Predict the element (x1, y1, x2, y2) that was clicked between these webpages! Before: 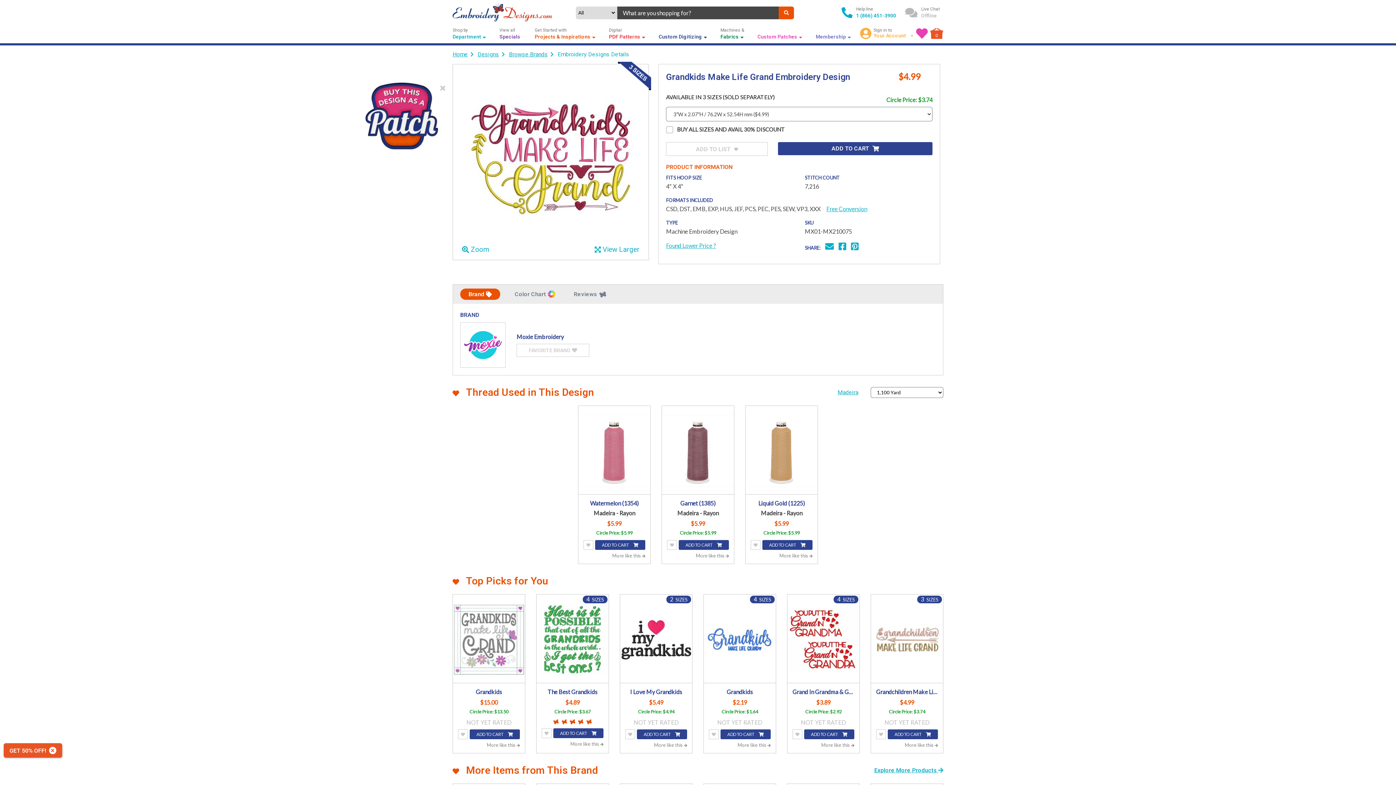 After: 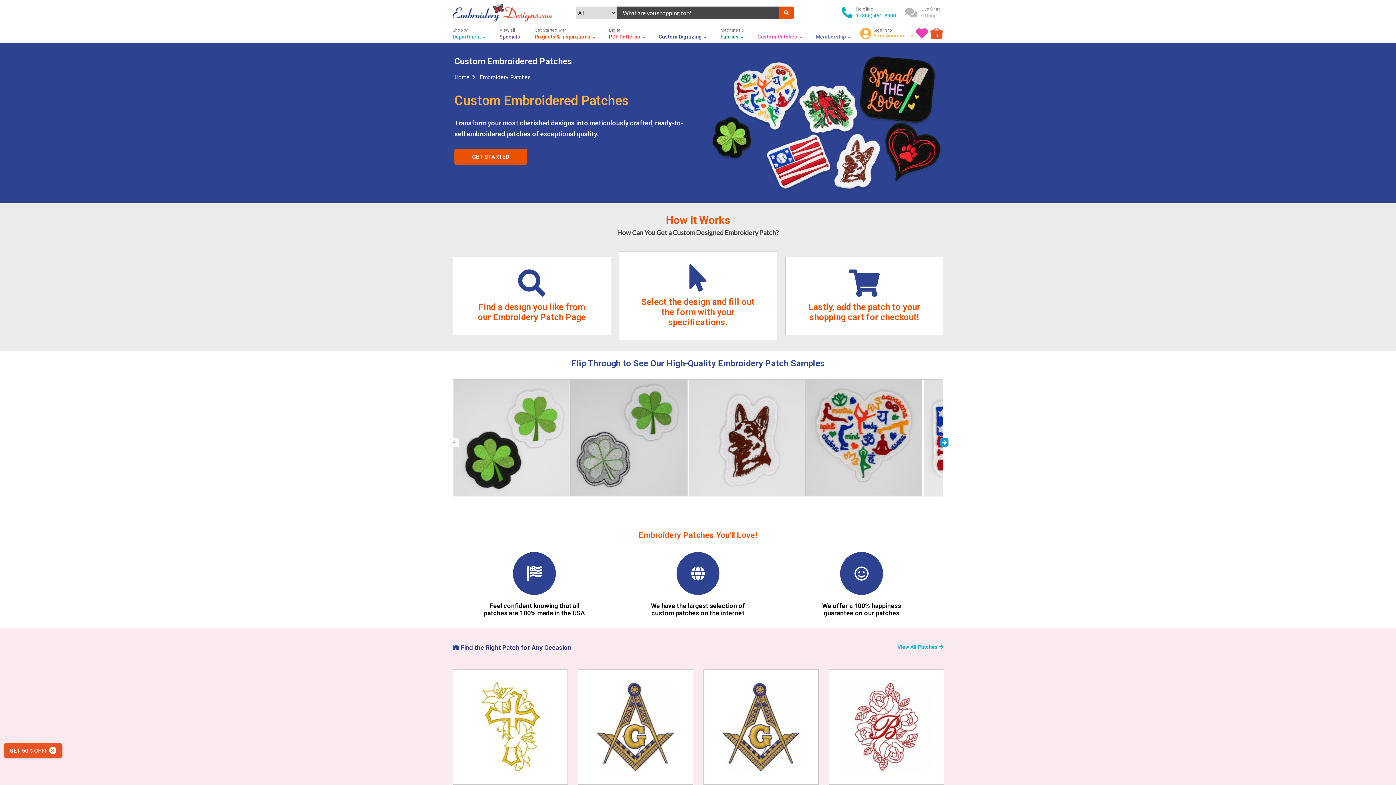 Action: label: Custom Patches
  bbox: (757, 27, 802, 40)